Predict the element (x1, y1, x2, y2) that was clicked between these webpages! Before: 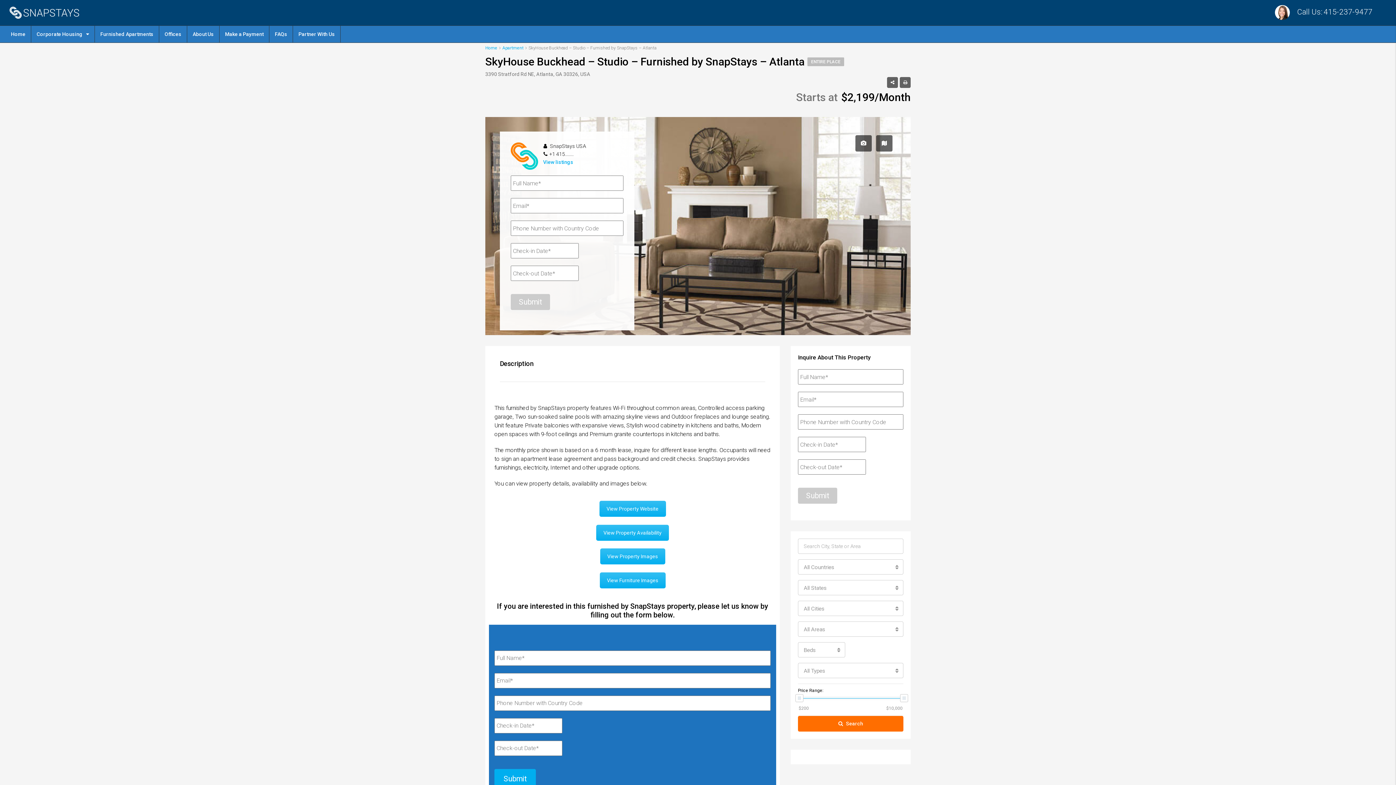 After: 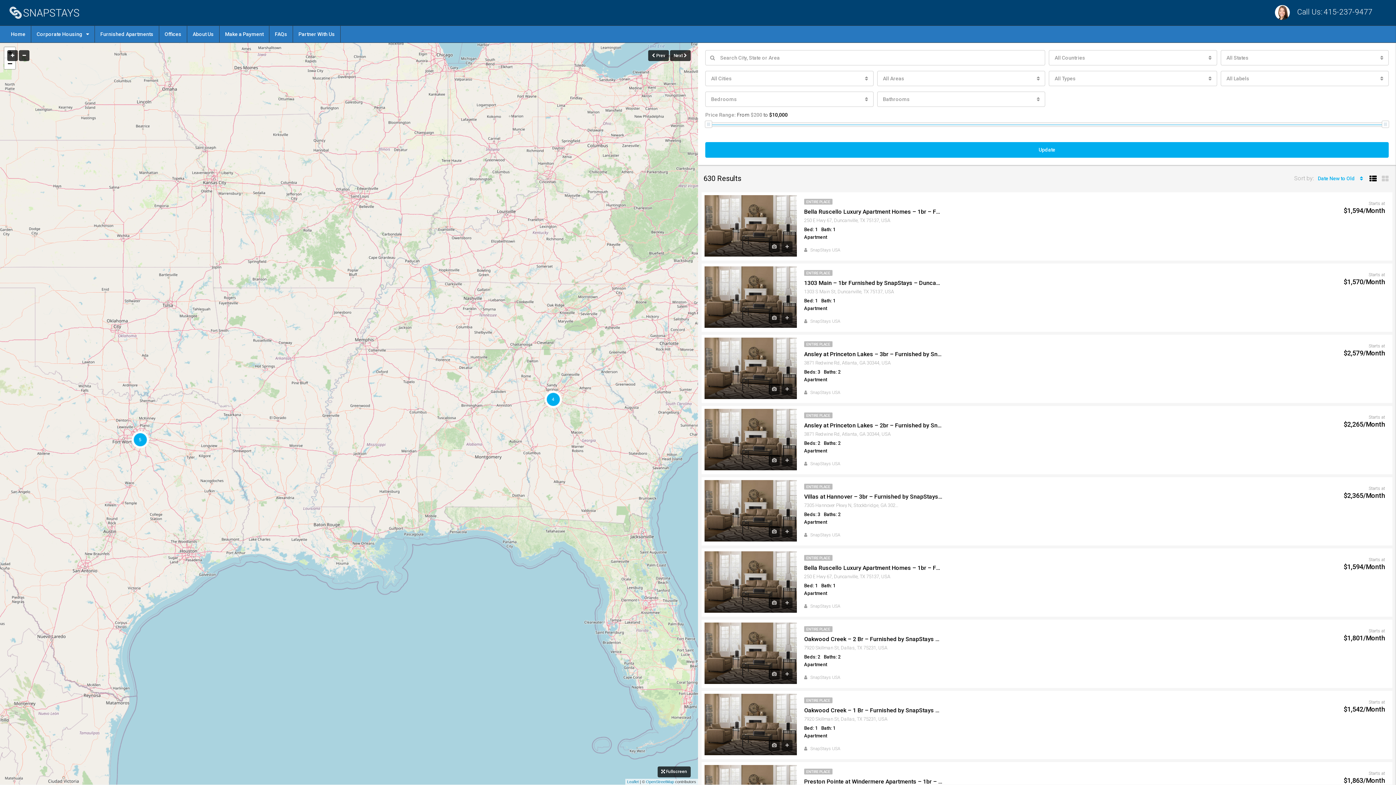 Action: bbox: (798, 617, 903, 633) label: Search